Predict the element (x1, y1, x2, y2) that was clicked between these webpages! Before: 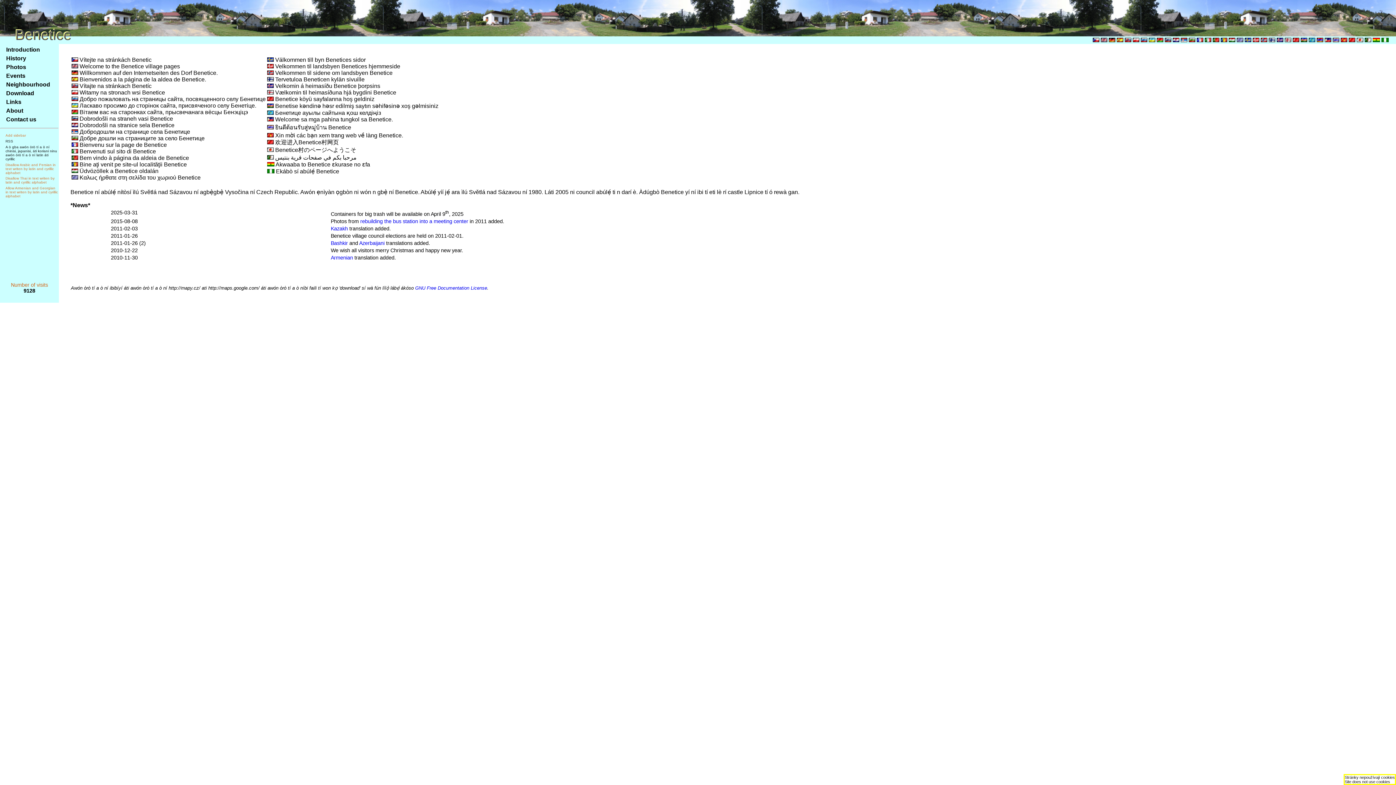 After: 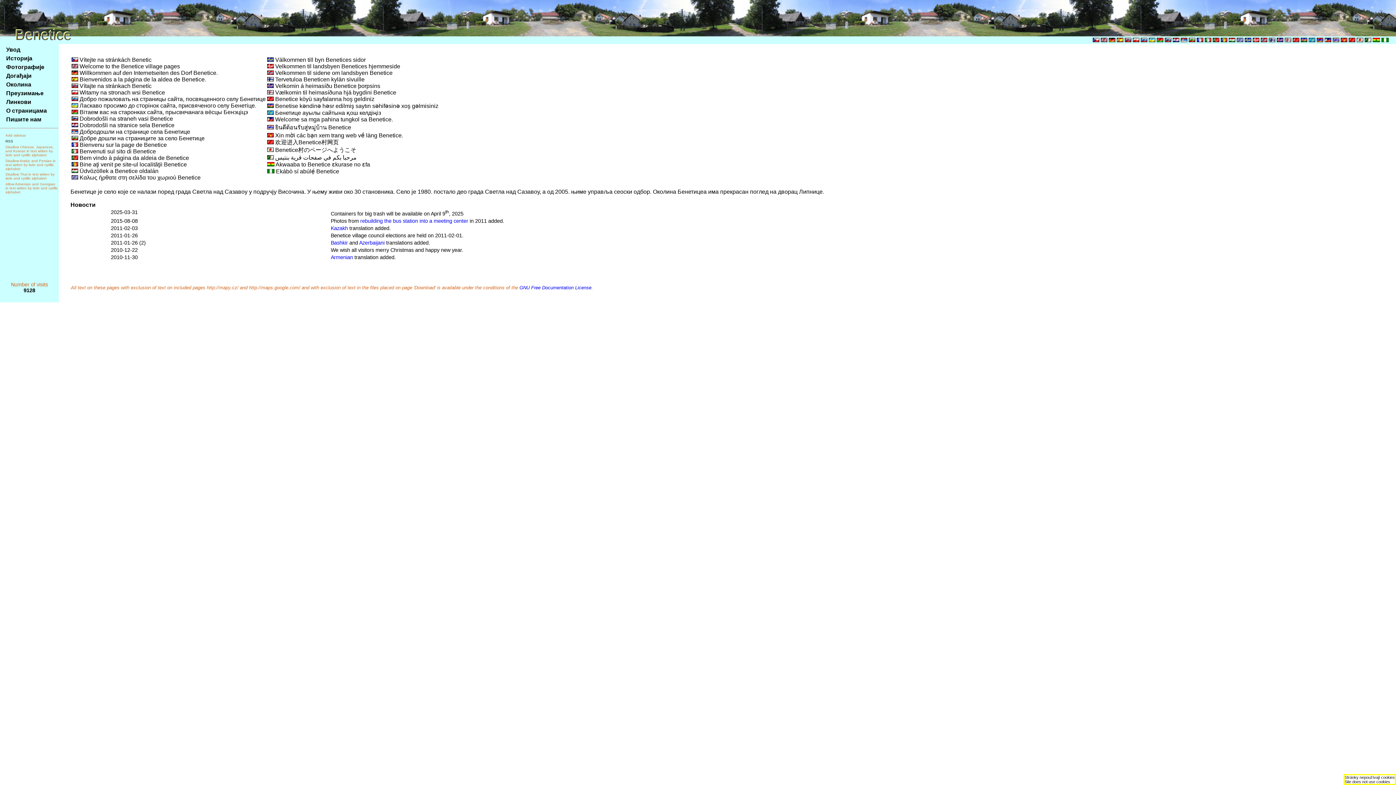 Action: bbox: (71, 128, 78, 134)